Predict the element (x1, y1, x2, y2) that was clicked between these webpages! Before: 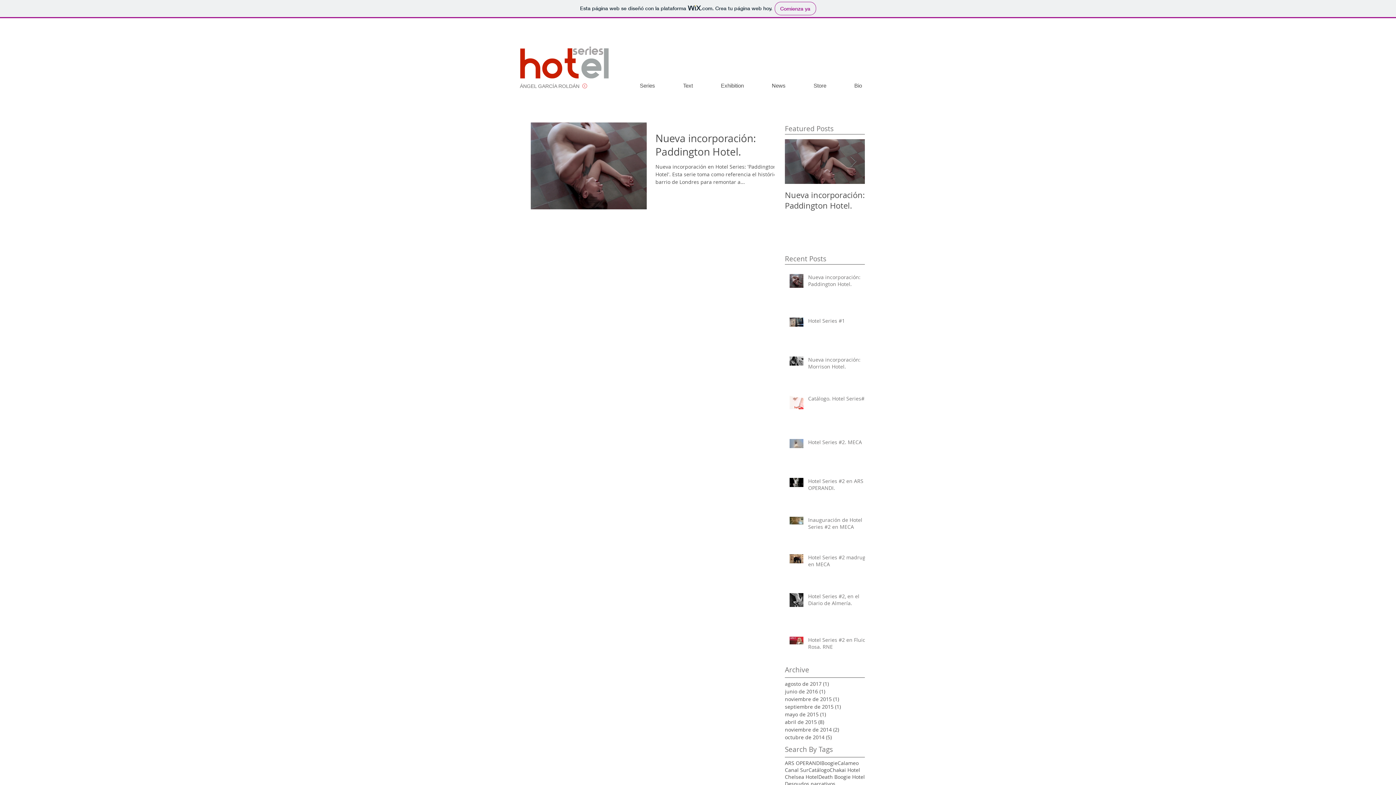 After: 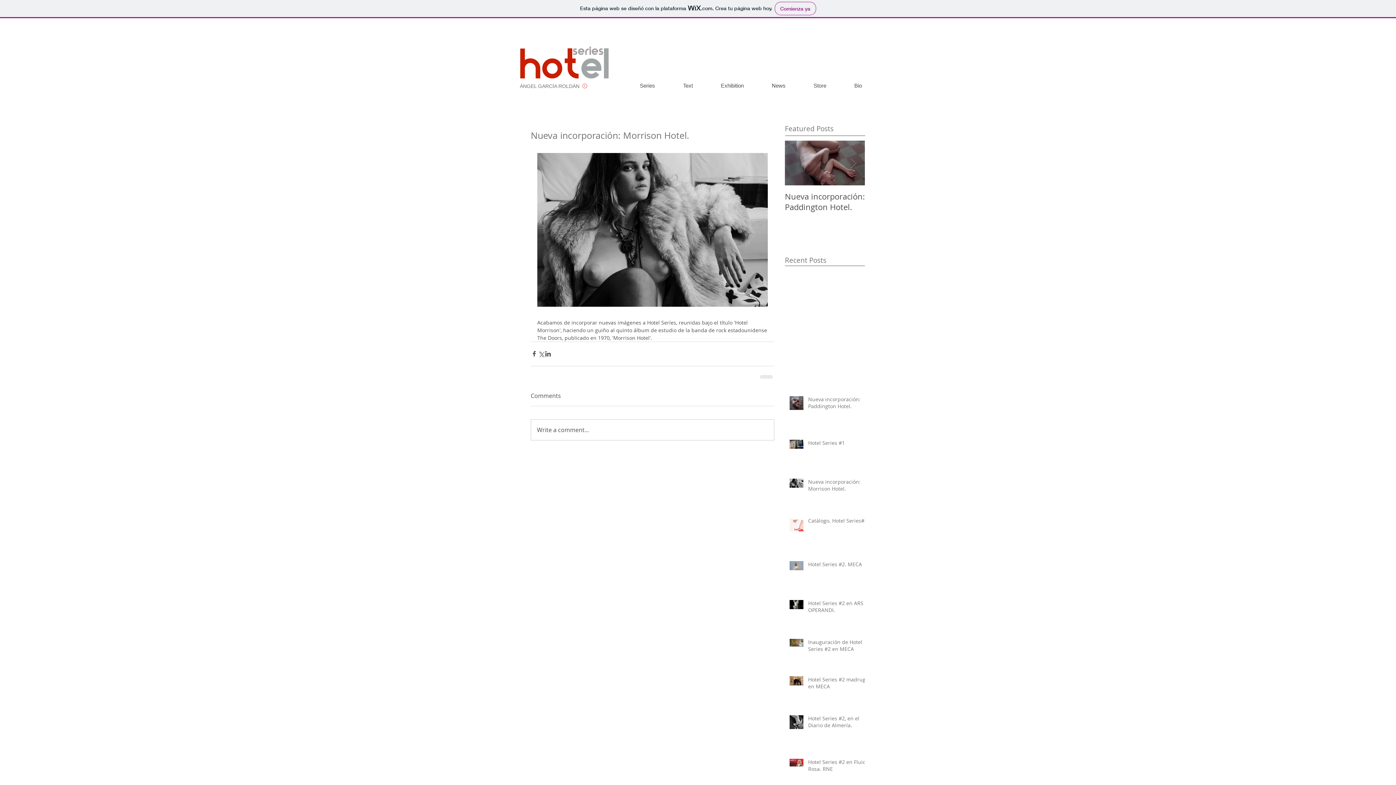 Action: label: Nueva incorporación: Morrison Hotel. bbox: (808, 356, 869, 373)